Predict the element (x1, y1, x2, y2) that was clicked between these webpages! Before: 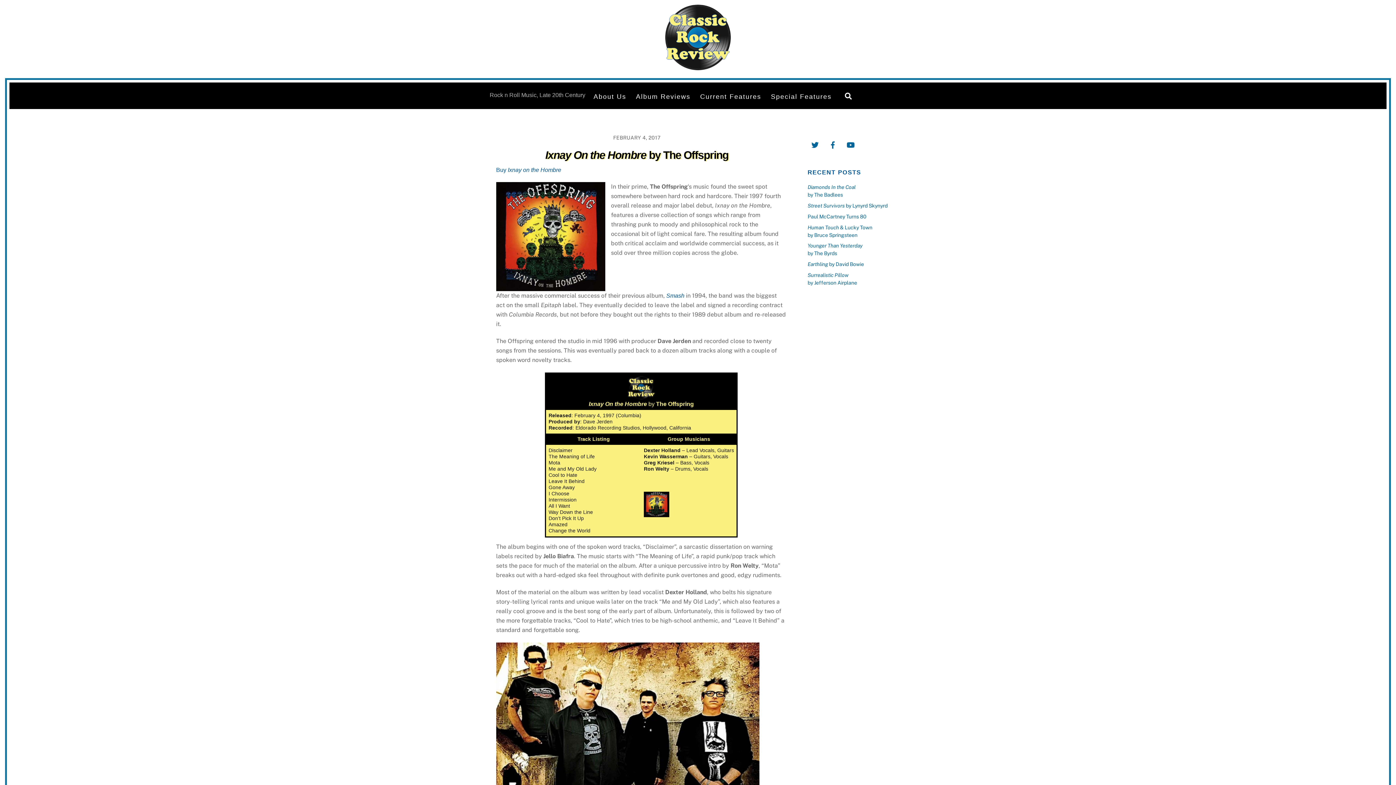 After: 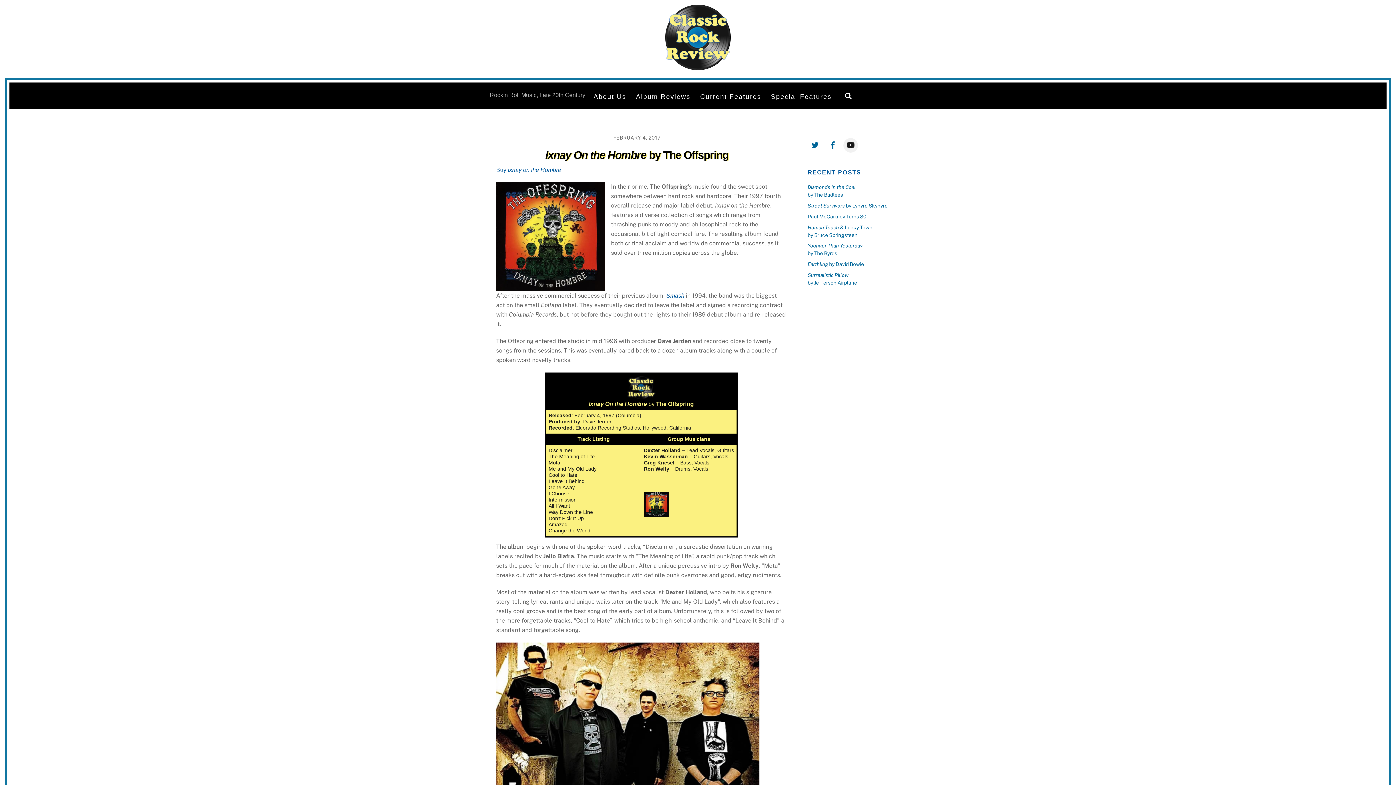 Action: label: youtube bbox: (843, 141, 858, 148)